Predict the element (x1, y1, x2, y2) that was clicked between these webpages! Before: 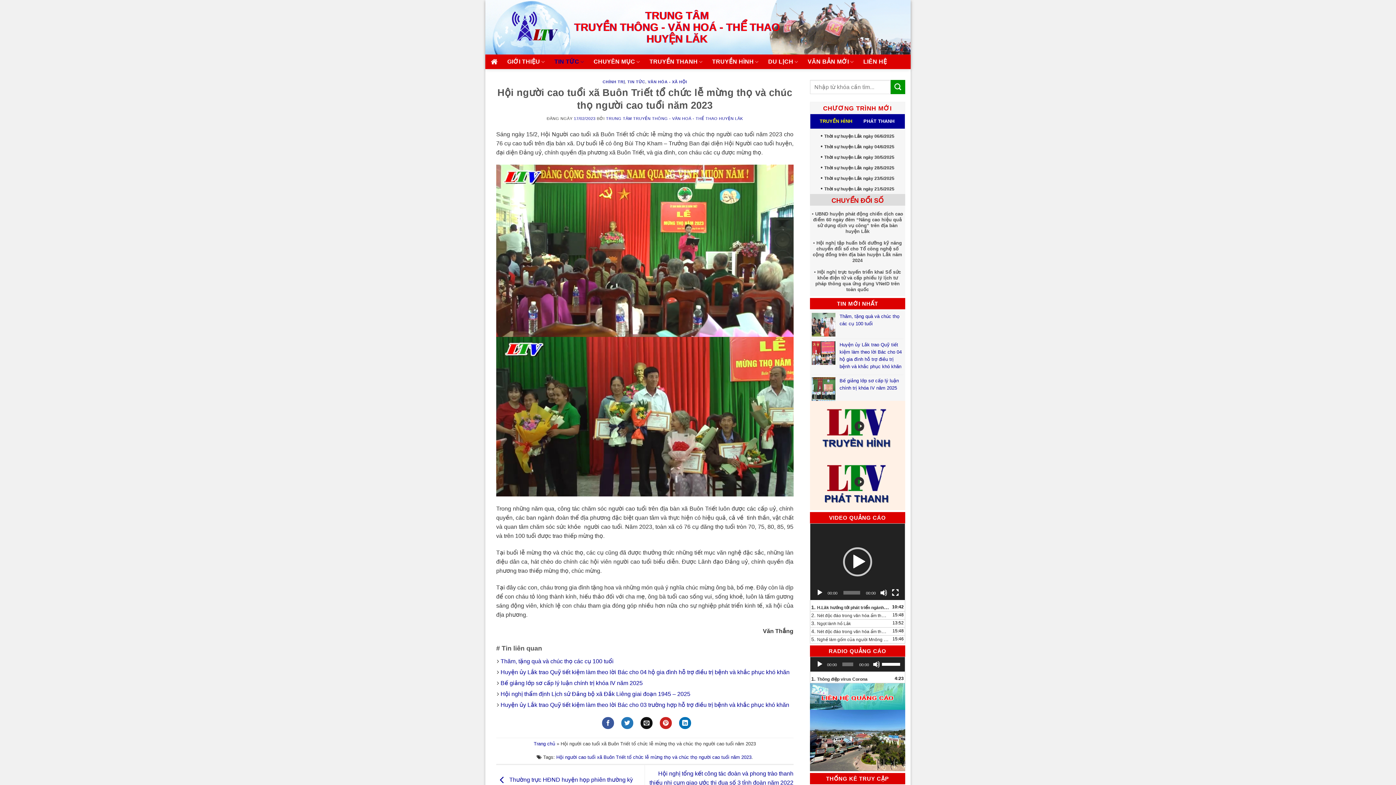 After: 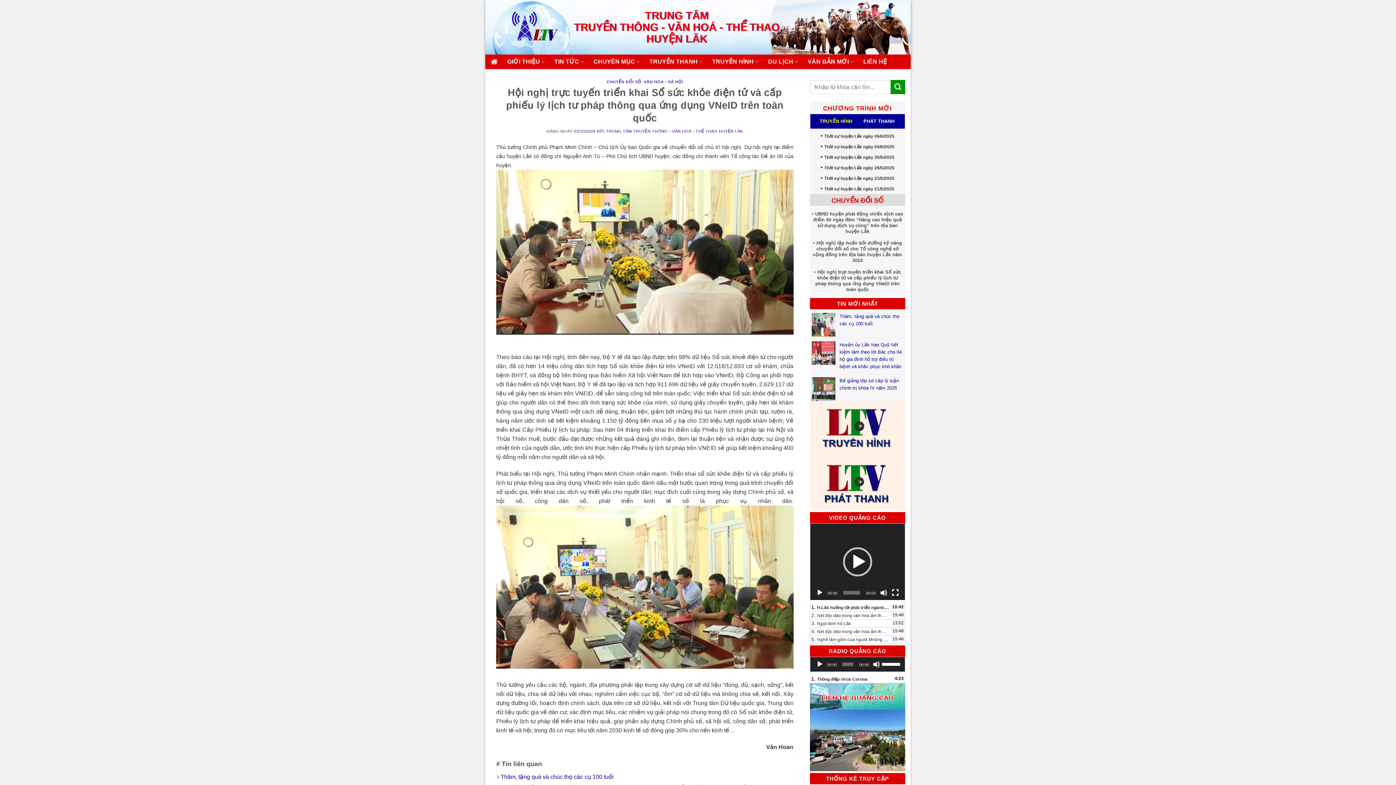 Action: bbox: (810, 267, 905, 295) label: Hội nghị trực tuyến triển khai Sổ sức khỏe điện tử và cấp phiếu lý lịch tư pháp thông qua ứng dụng VNeID trên toàn quốc